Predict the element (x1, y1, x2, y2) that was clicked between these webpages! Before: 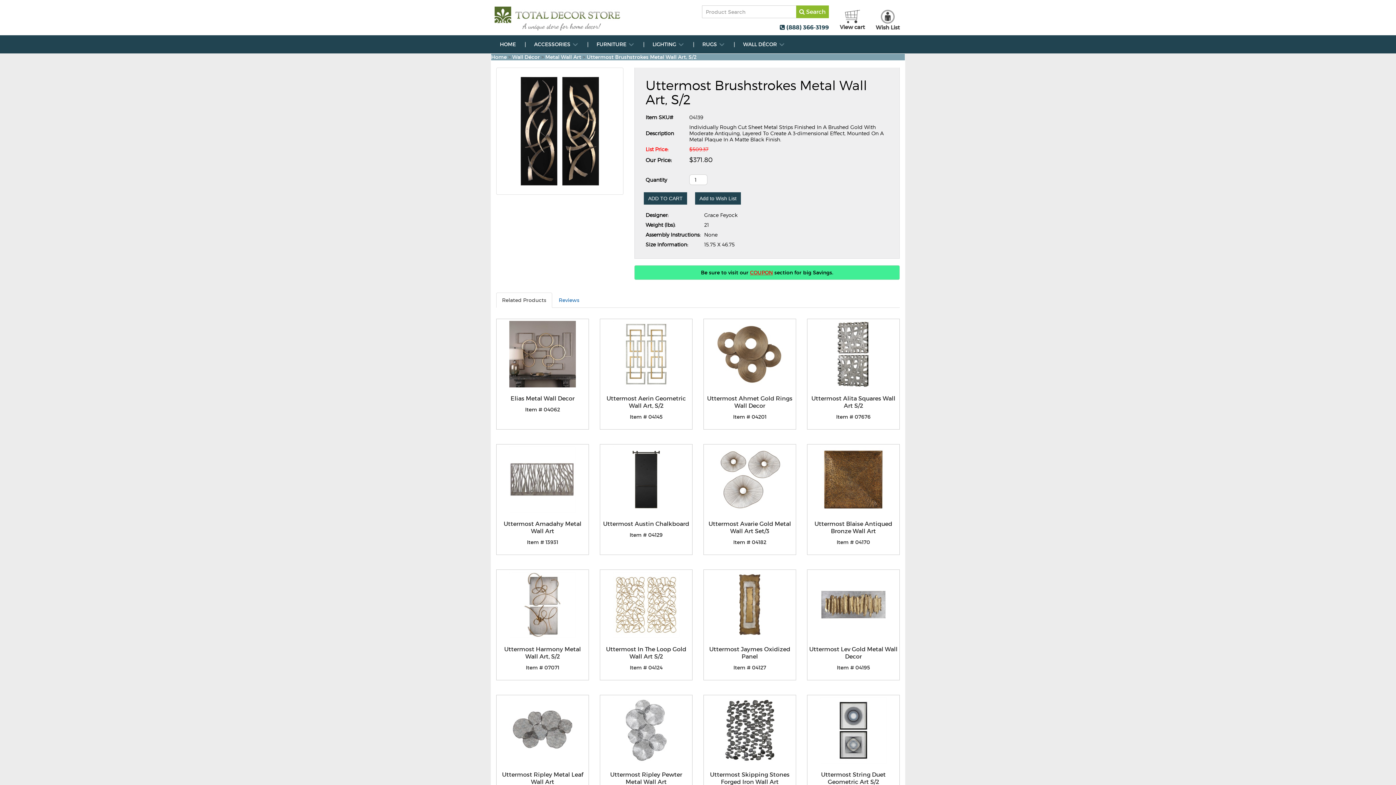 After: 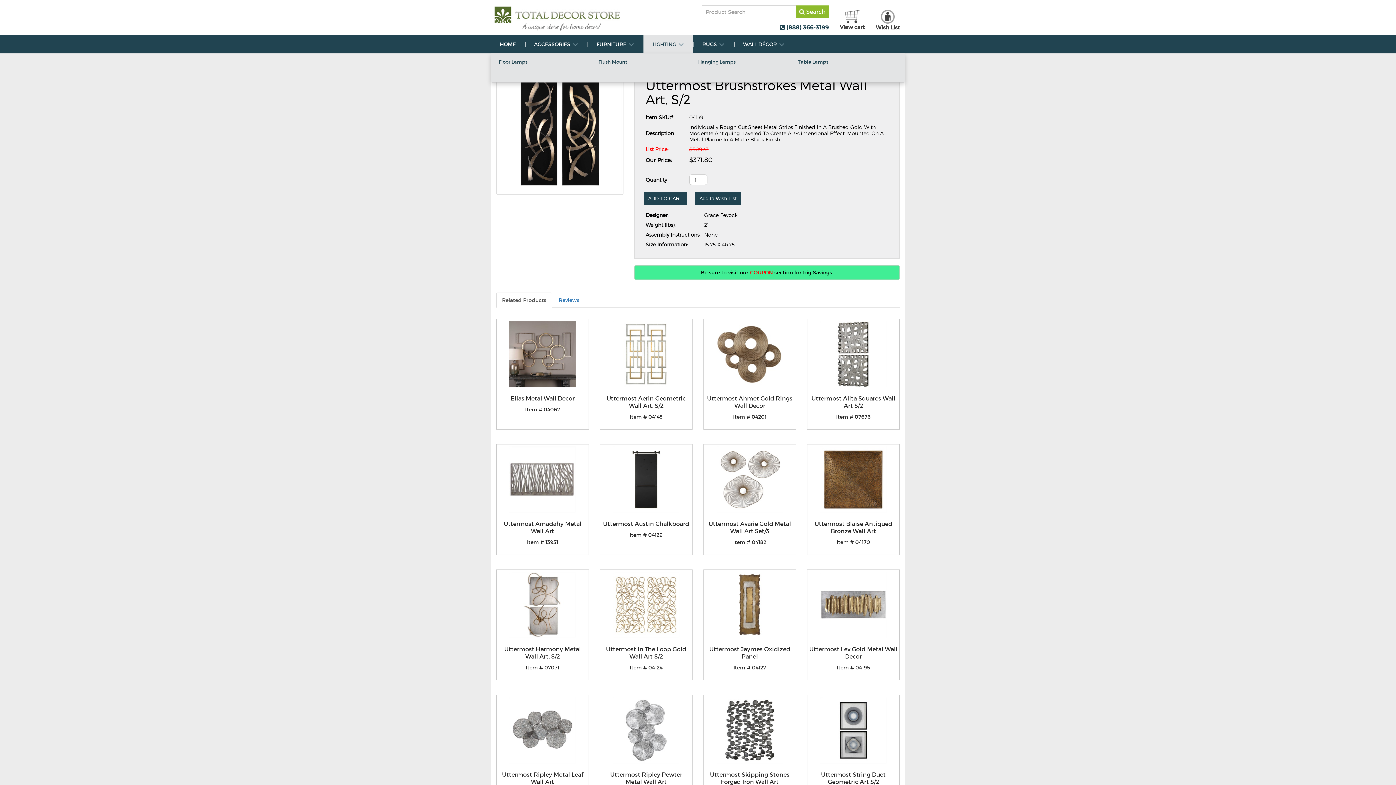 Action: label: LIGHTING  bbox: (643, 35, 693, 53)